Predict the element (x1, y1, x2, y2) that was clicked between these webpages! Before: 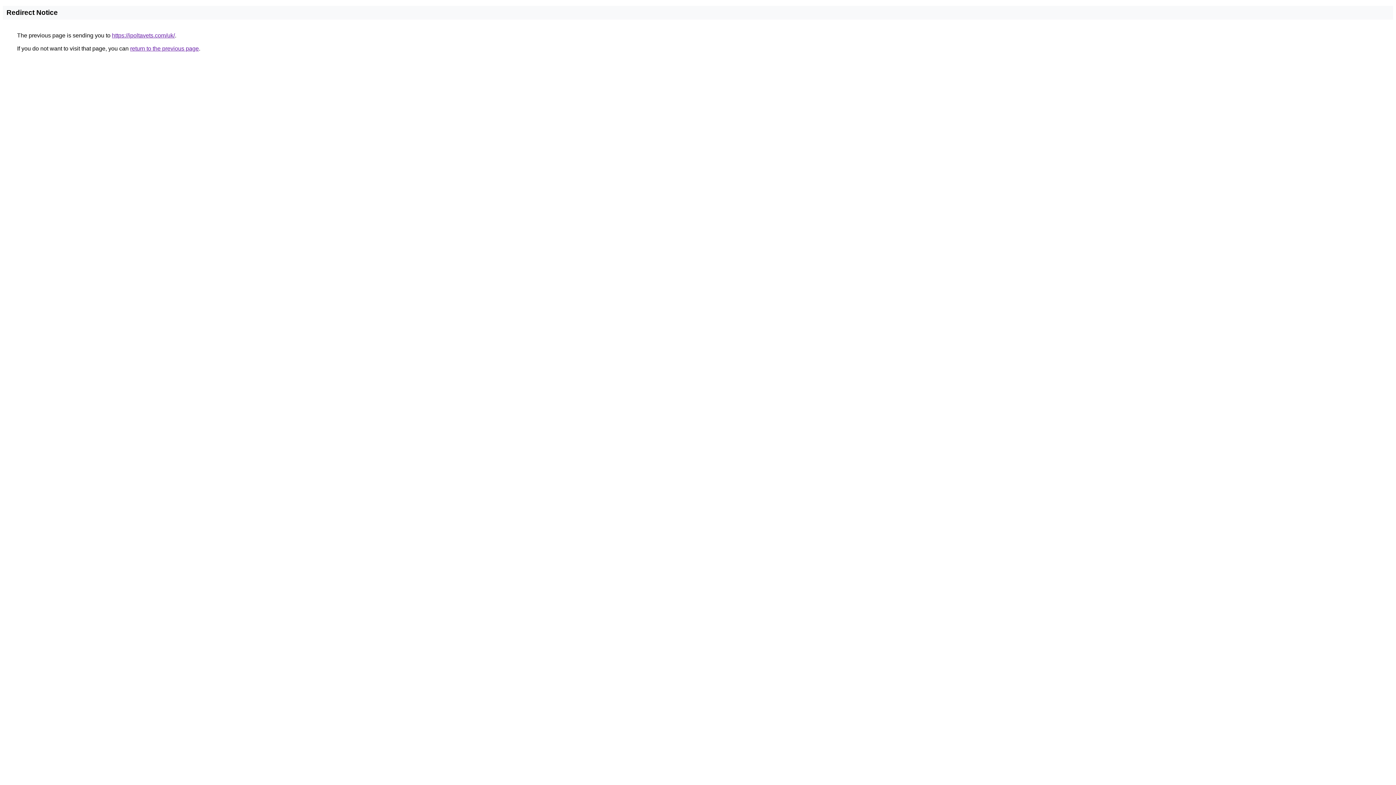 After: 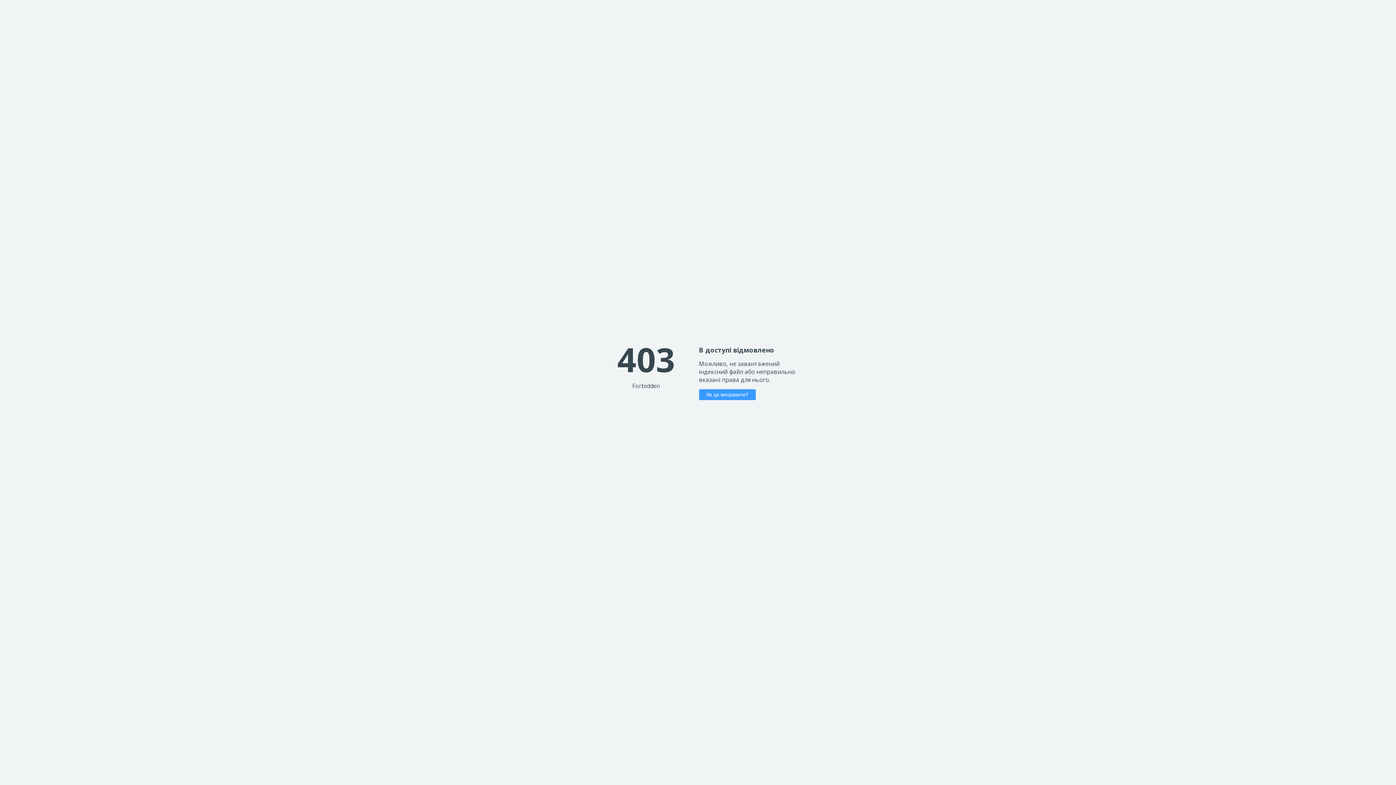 Action: bbox: (112, 32, 174, 38) label: https://ipoltavets.com/uk/